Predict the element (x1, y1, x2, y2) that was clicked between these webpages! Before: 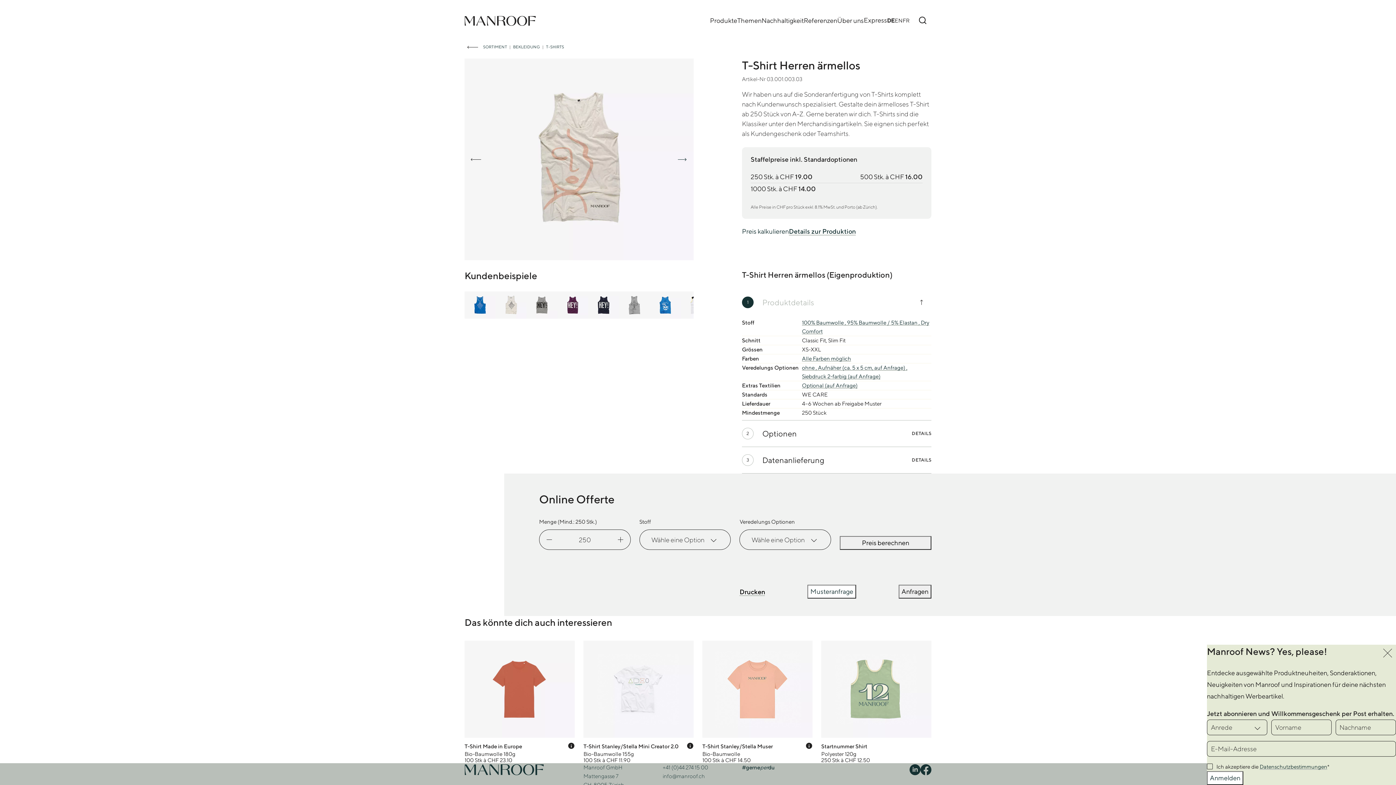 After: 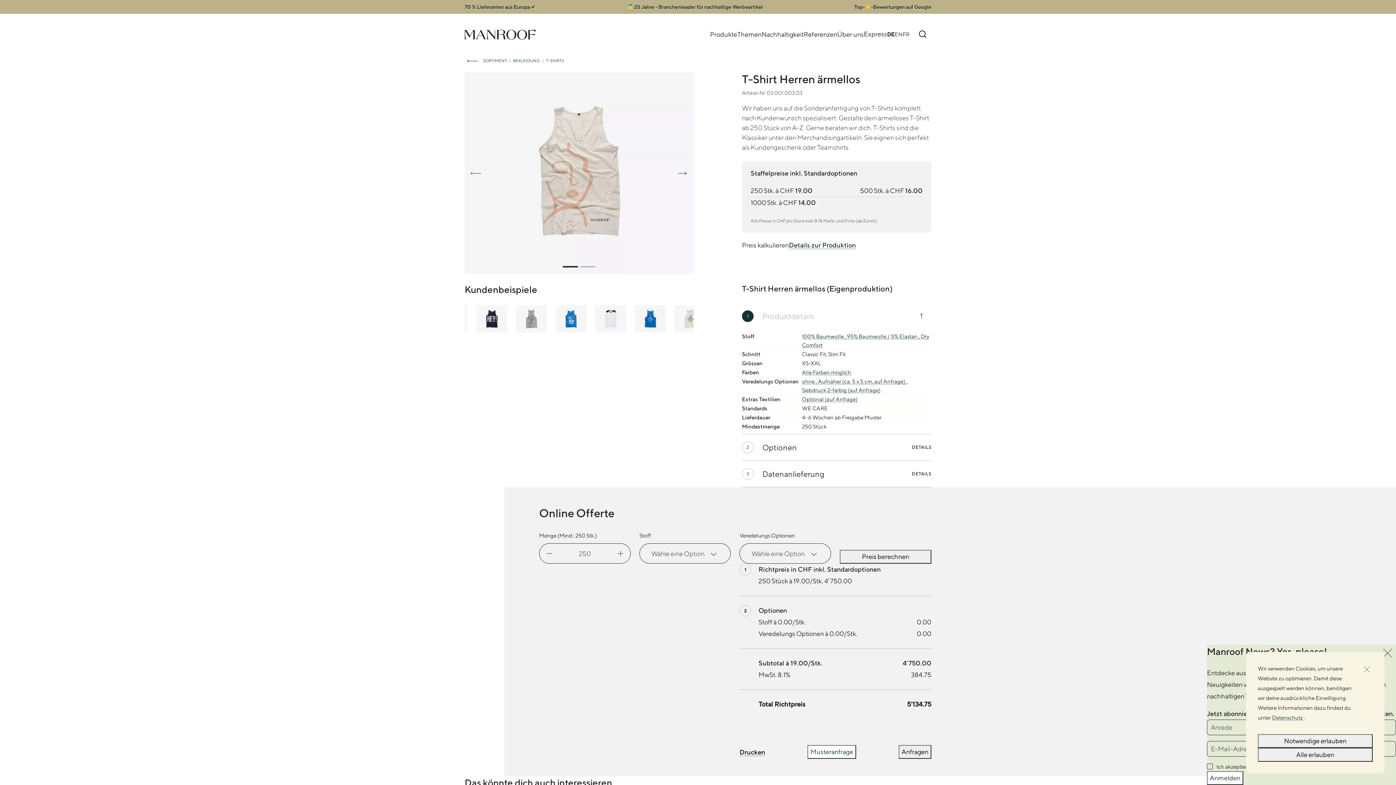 Action: bbox: (920, 763, 931, 775)